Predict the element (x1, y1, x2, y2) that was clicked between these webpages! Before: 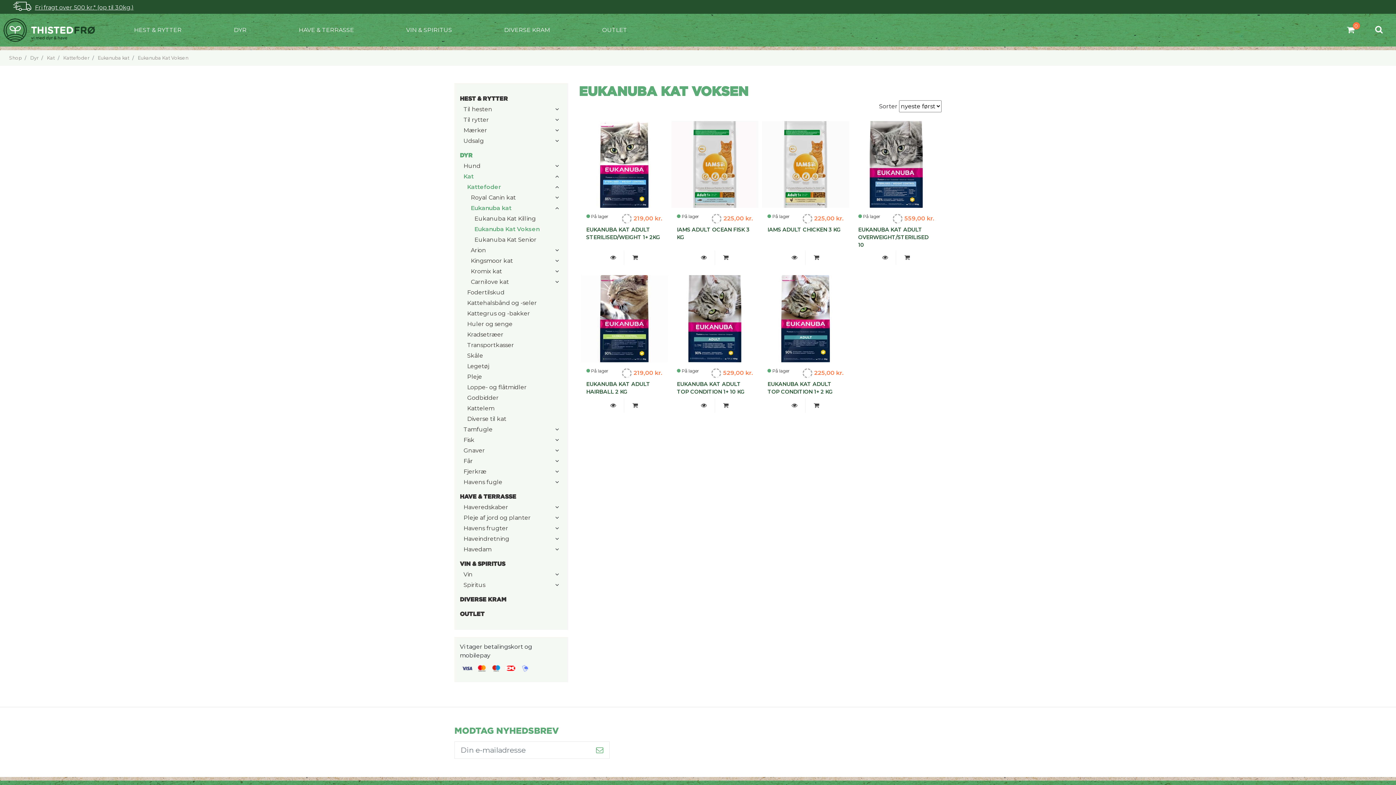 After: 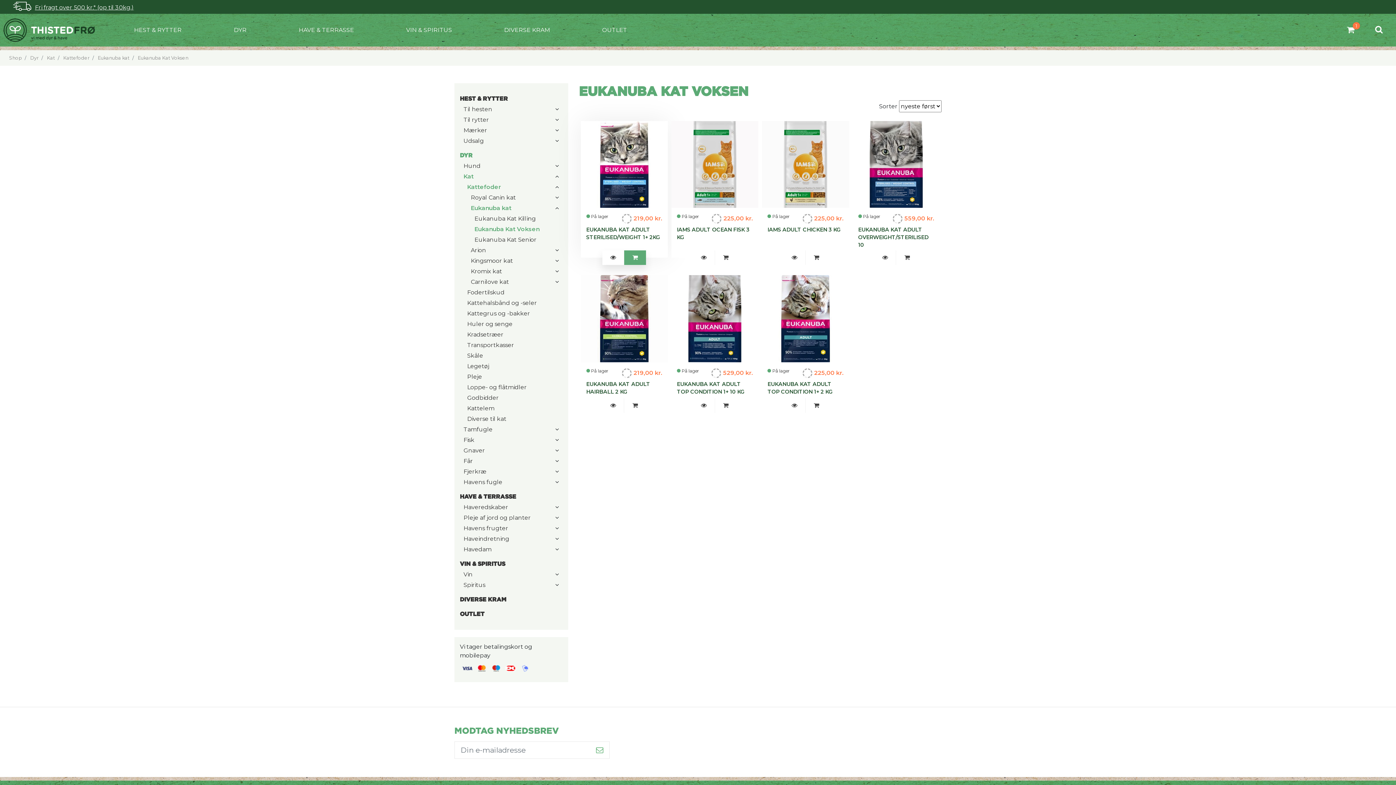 Action: bbox: (624, 250, 646, 265)